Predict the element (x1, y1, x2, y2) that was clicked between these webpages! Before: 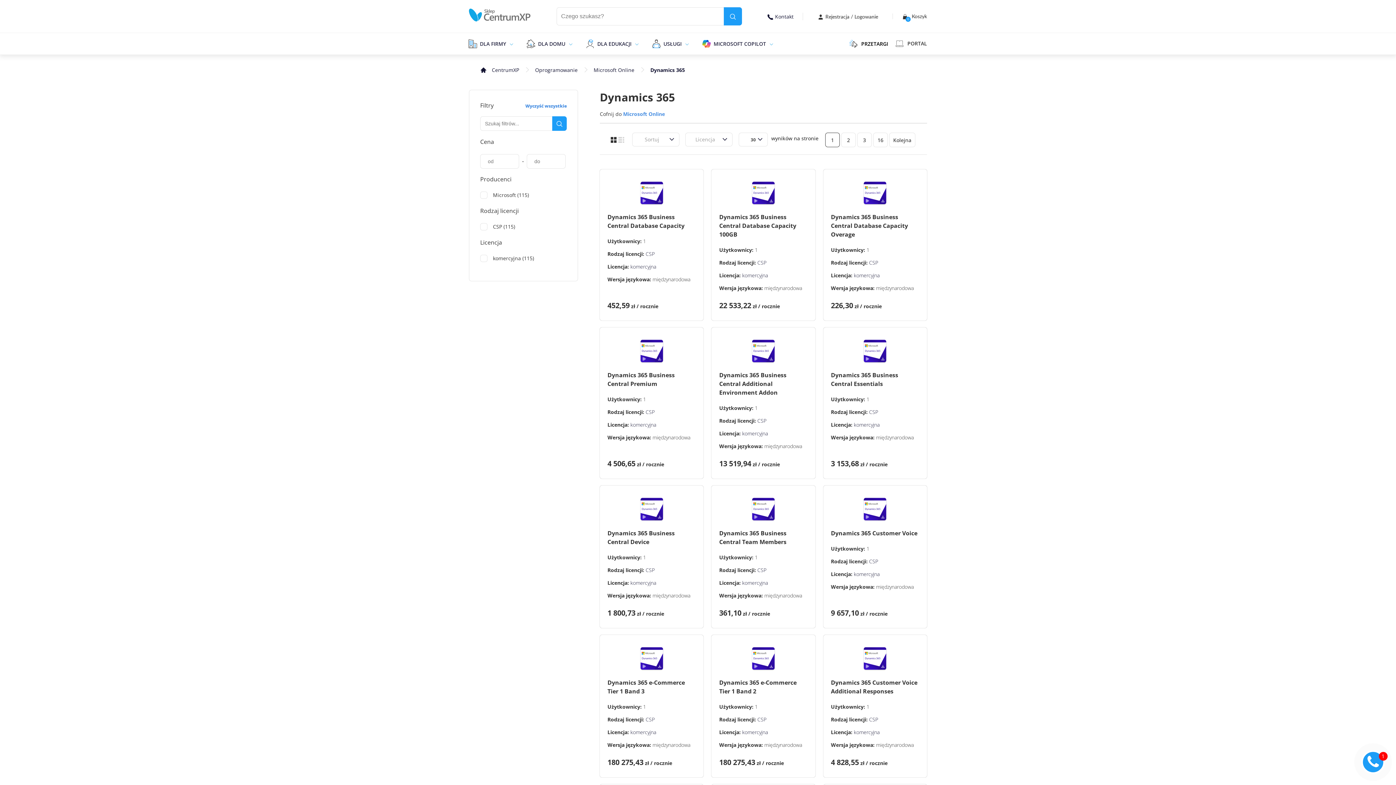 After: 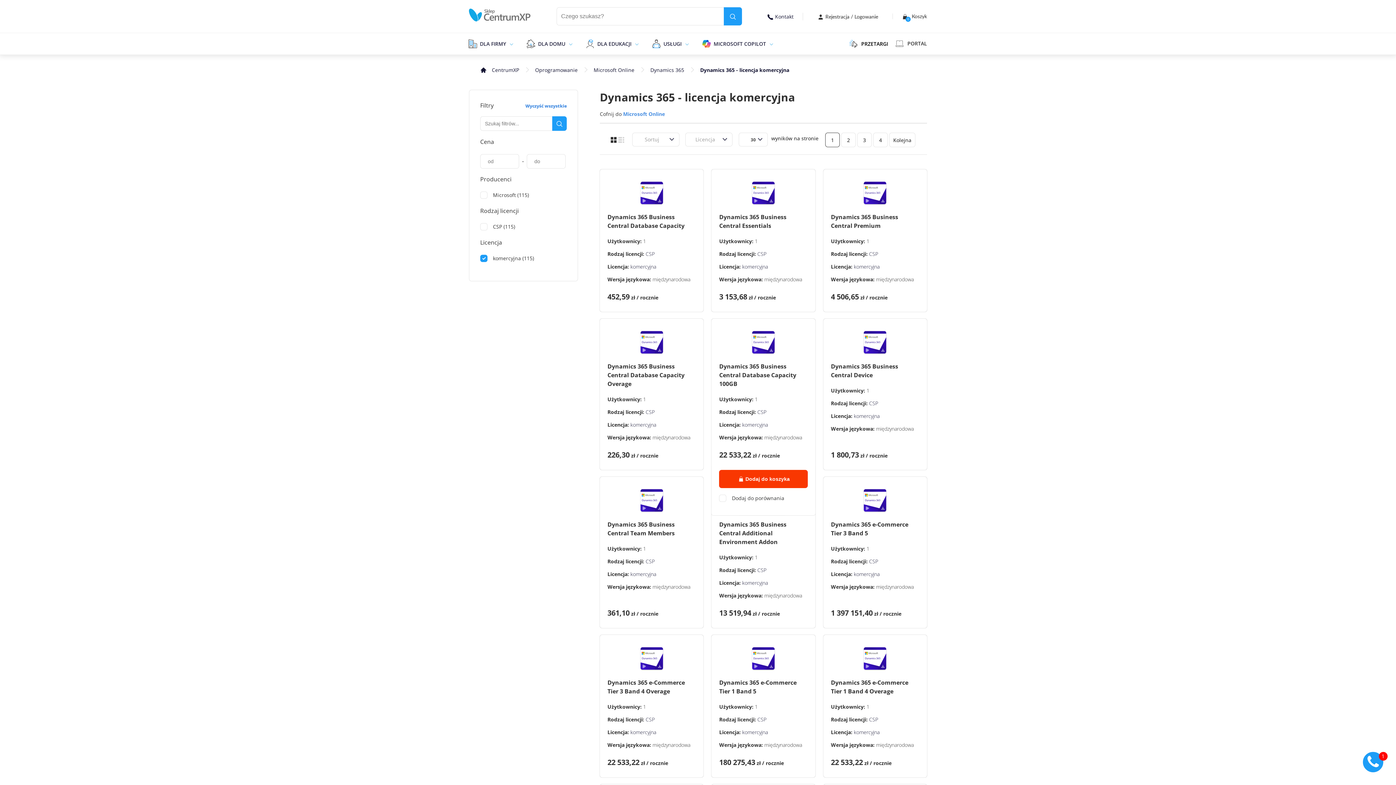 Action: label: komercyjna bbox: (742, 430, 768, 437)